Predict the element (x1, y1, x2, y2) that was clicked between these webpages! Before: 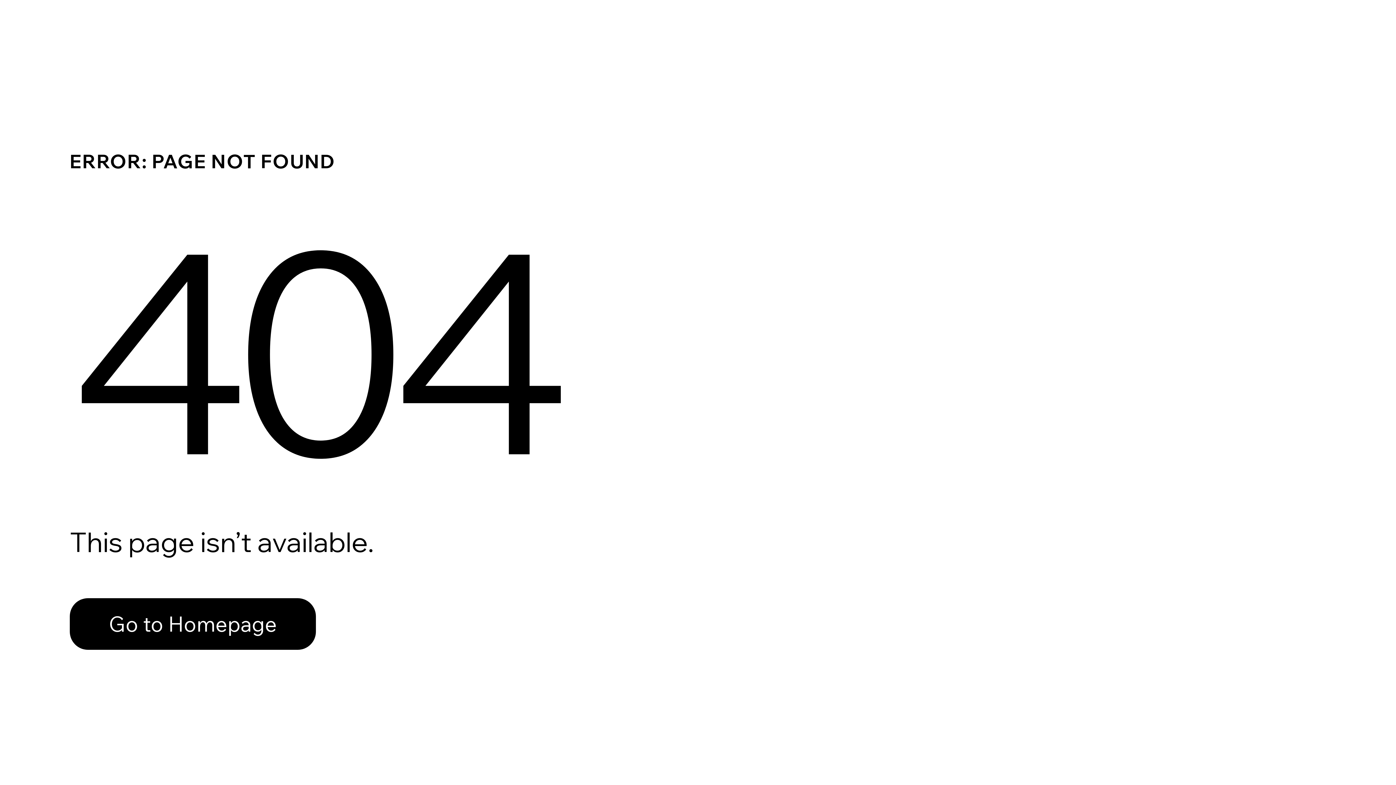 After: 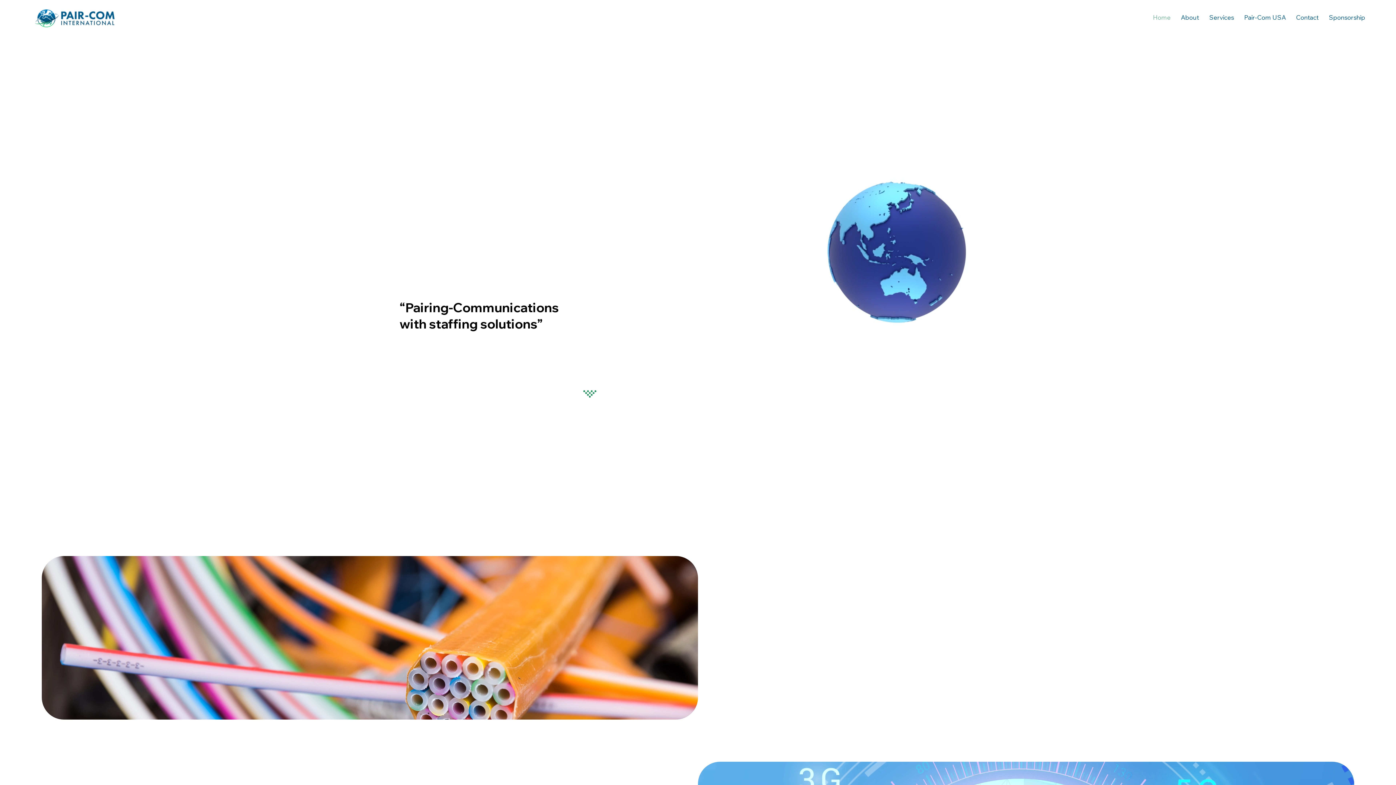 Action: label: Go to Homepage bbox: (69, 582, 768, 659)